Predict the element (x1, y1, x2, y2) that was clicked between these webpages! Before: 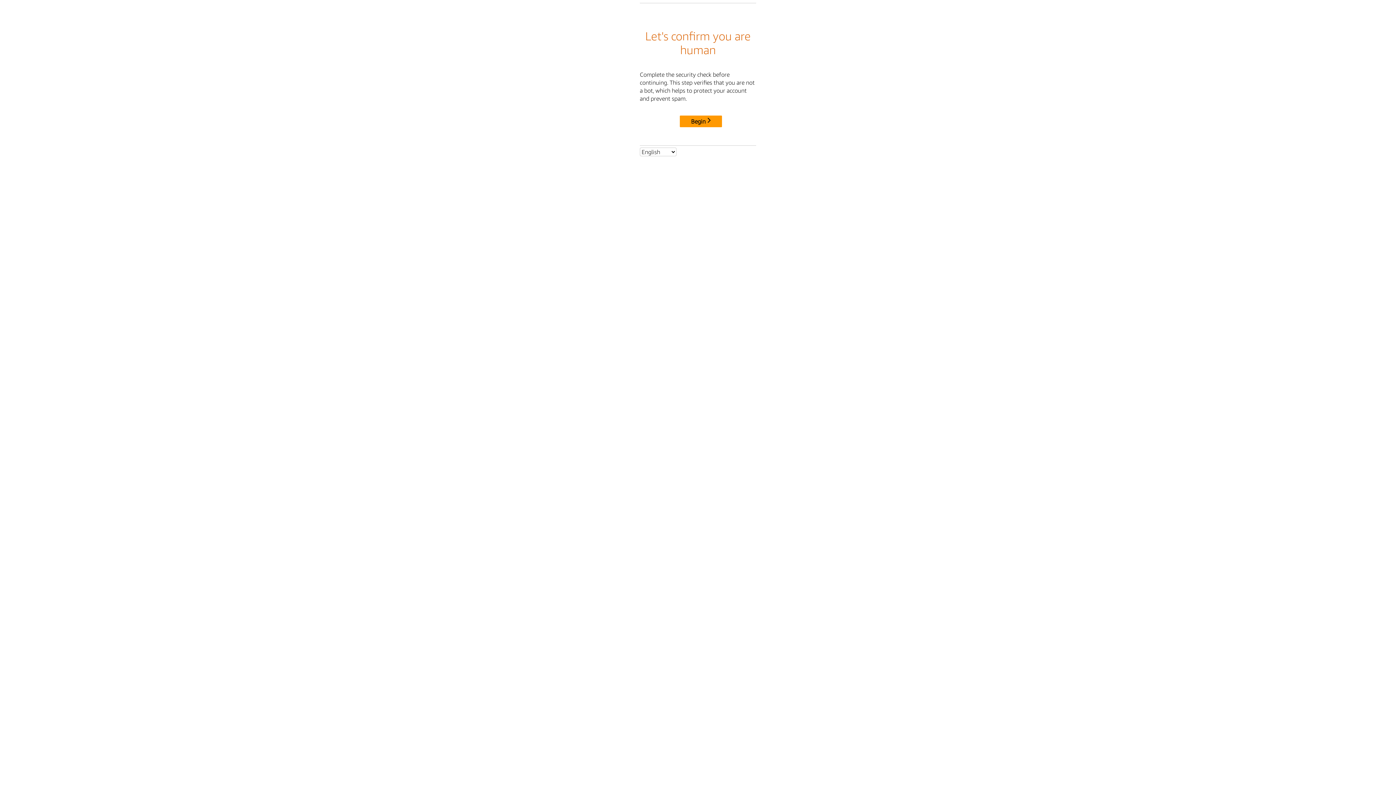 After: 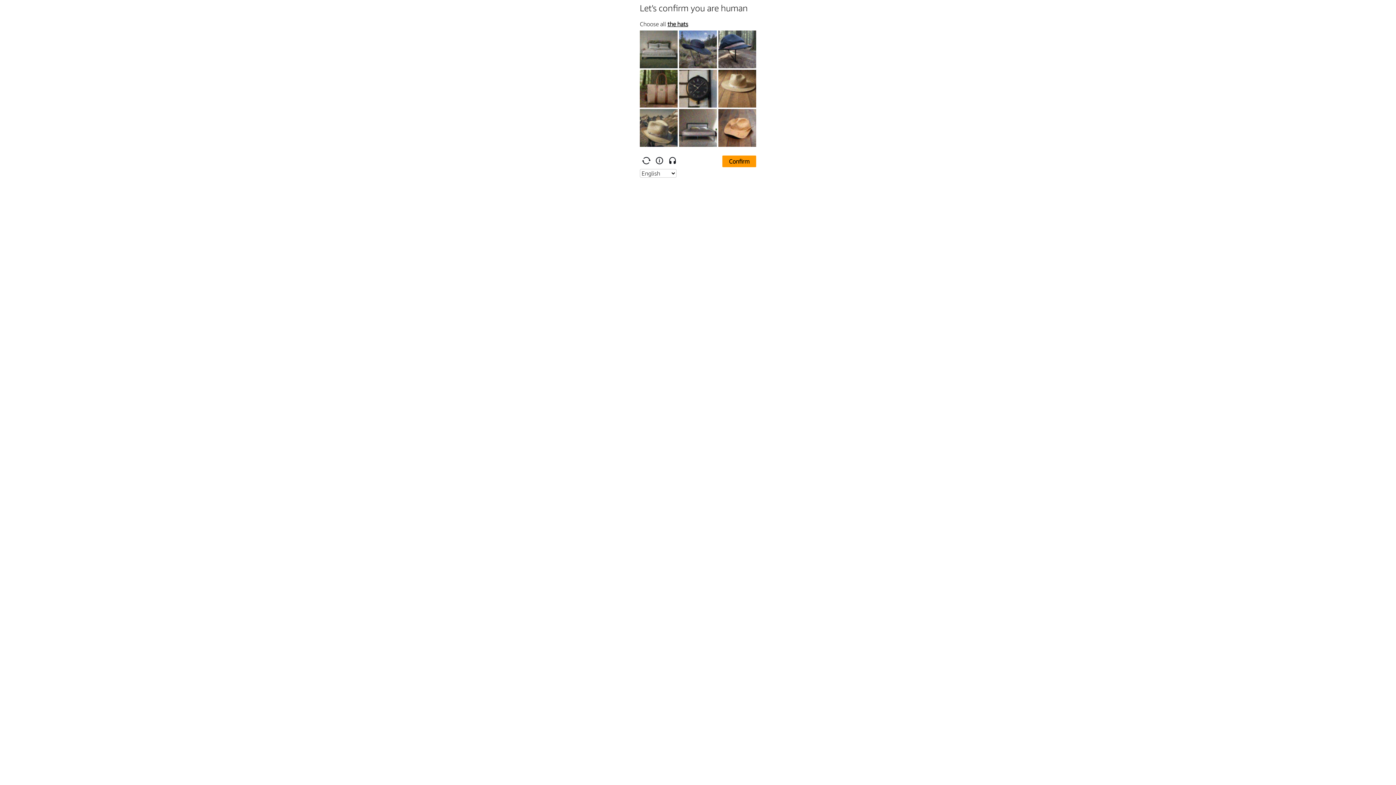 Action: bbox: (680, 115, 722, 127) label: Begin